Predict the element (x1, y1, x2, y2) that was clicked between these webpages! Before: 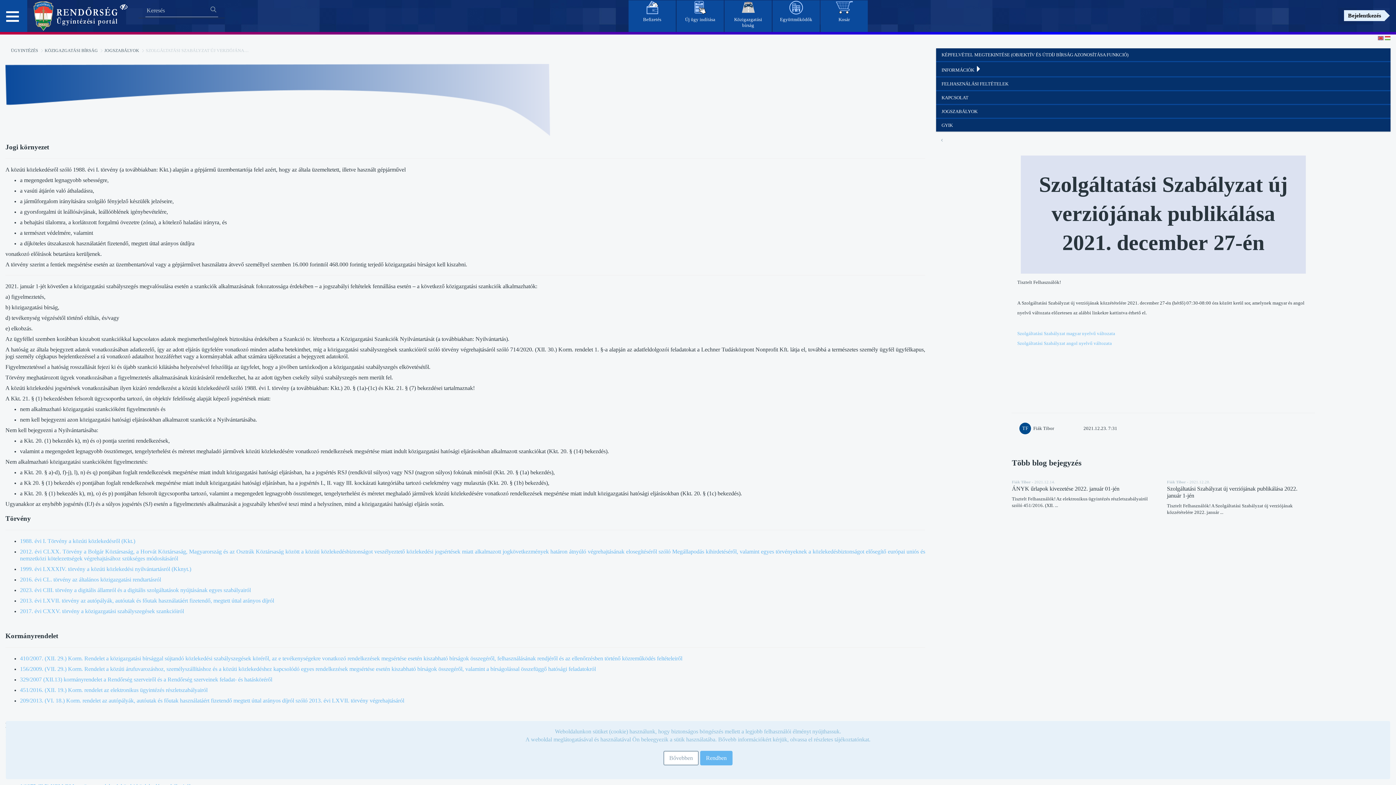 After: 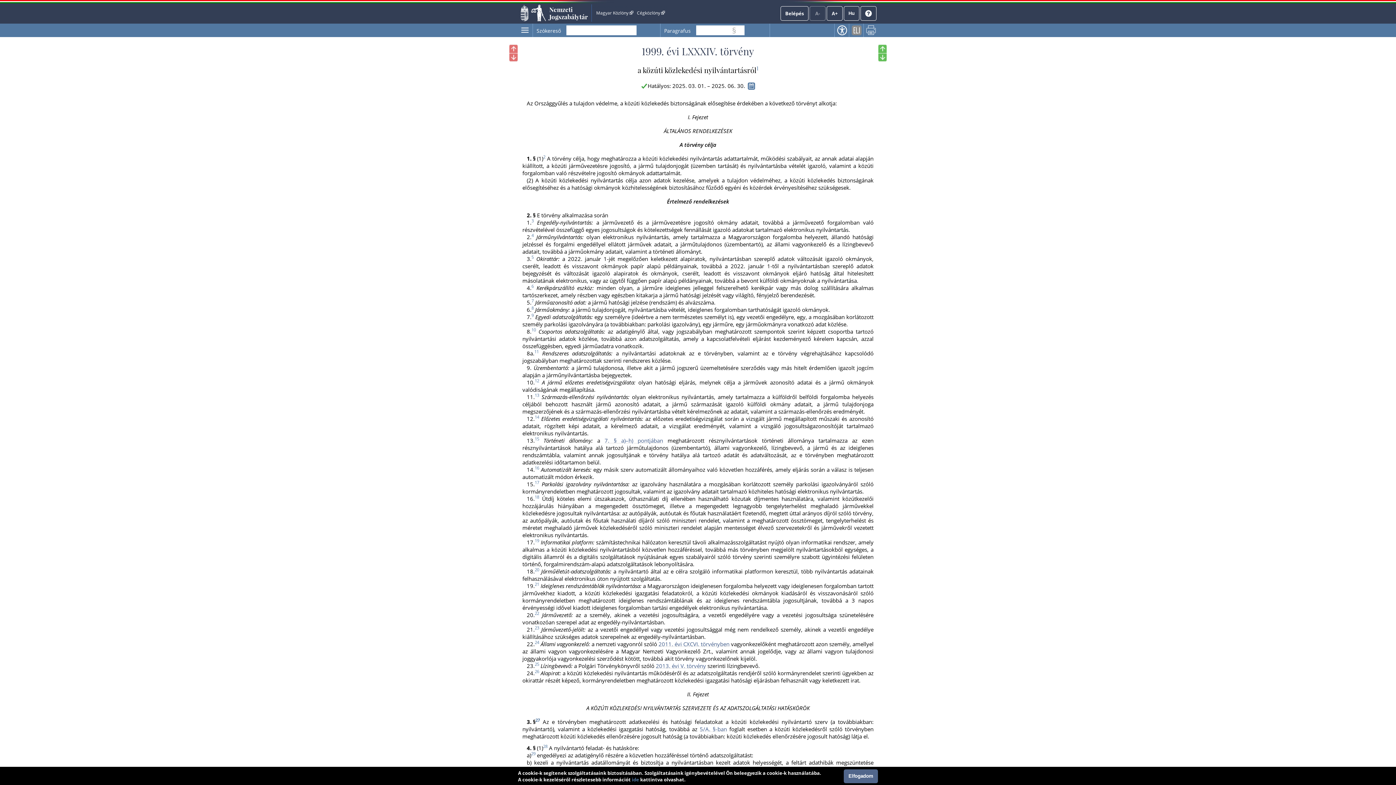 Action: label: 1999. évi LXXXIV. törvény a közúti közlekedési nyilvántartásról (Kknyt.) bbox: (20, 566, 191, 572)